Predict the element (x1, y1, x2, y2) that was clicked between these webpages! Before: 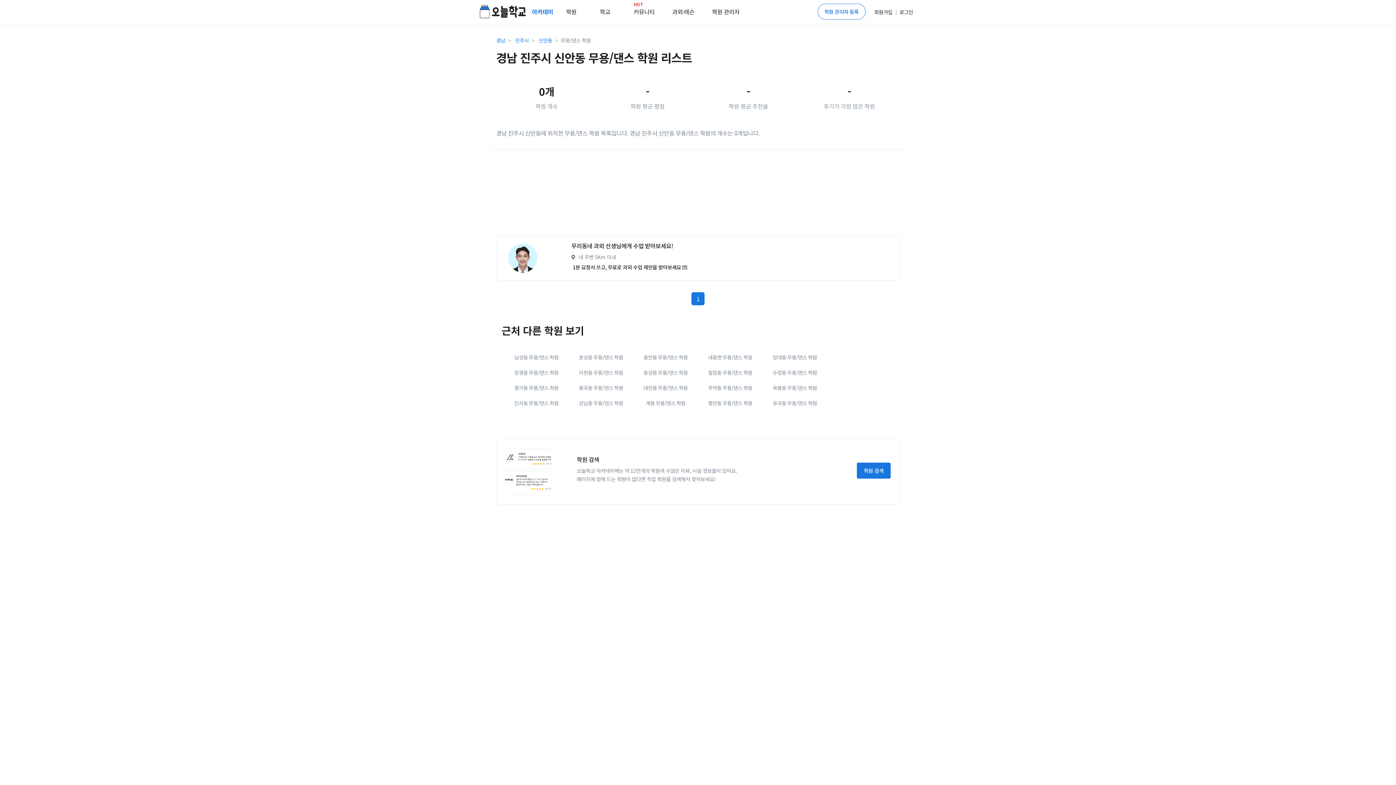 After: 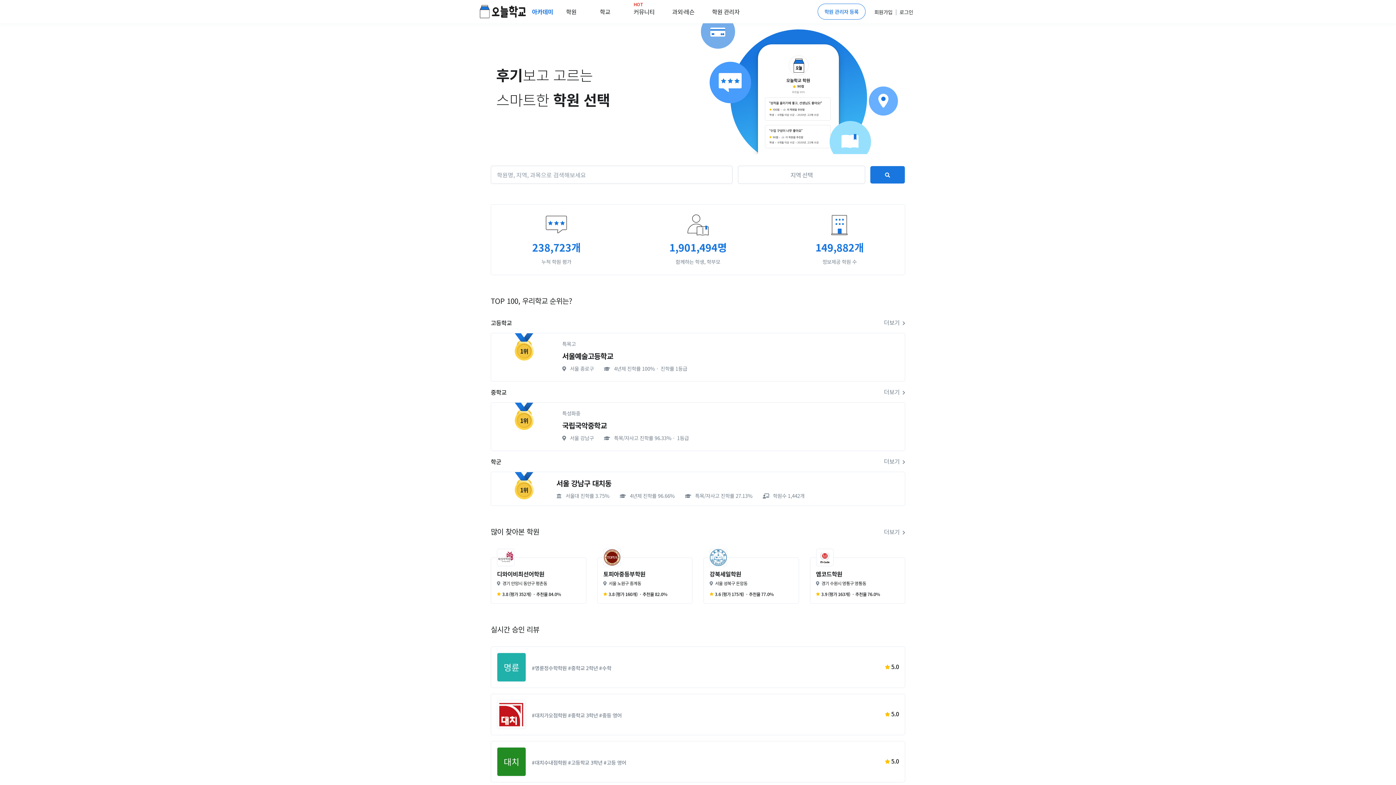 Action: label: 아카데미  bbox: (532, 4, 560, 19)